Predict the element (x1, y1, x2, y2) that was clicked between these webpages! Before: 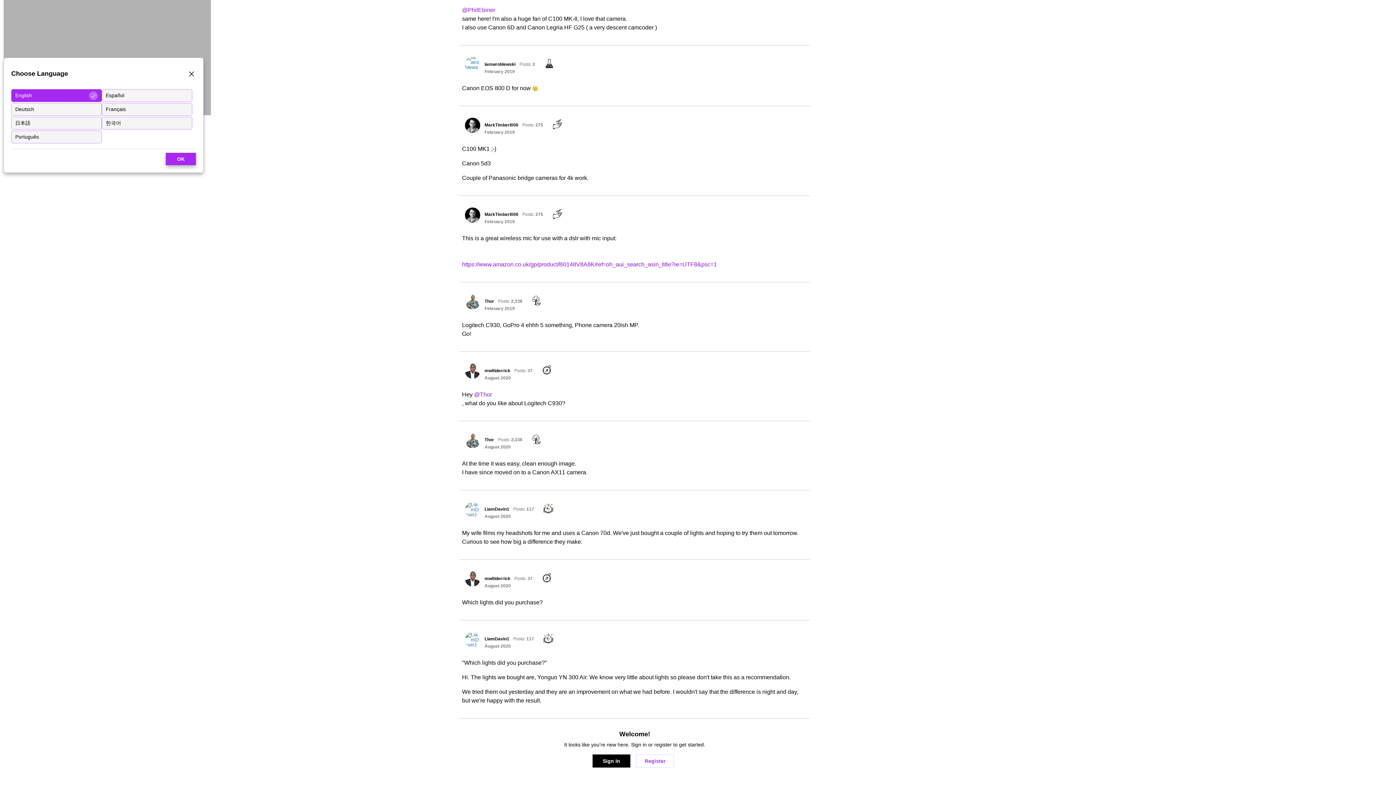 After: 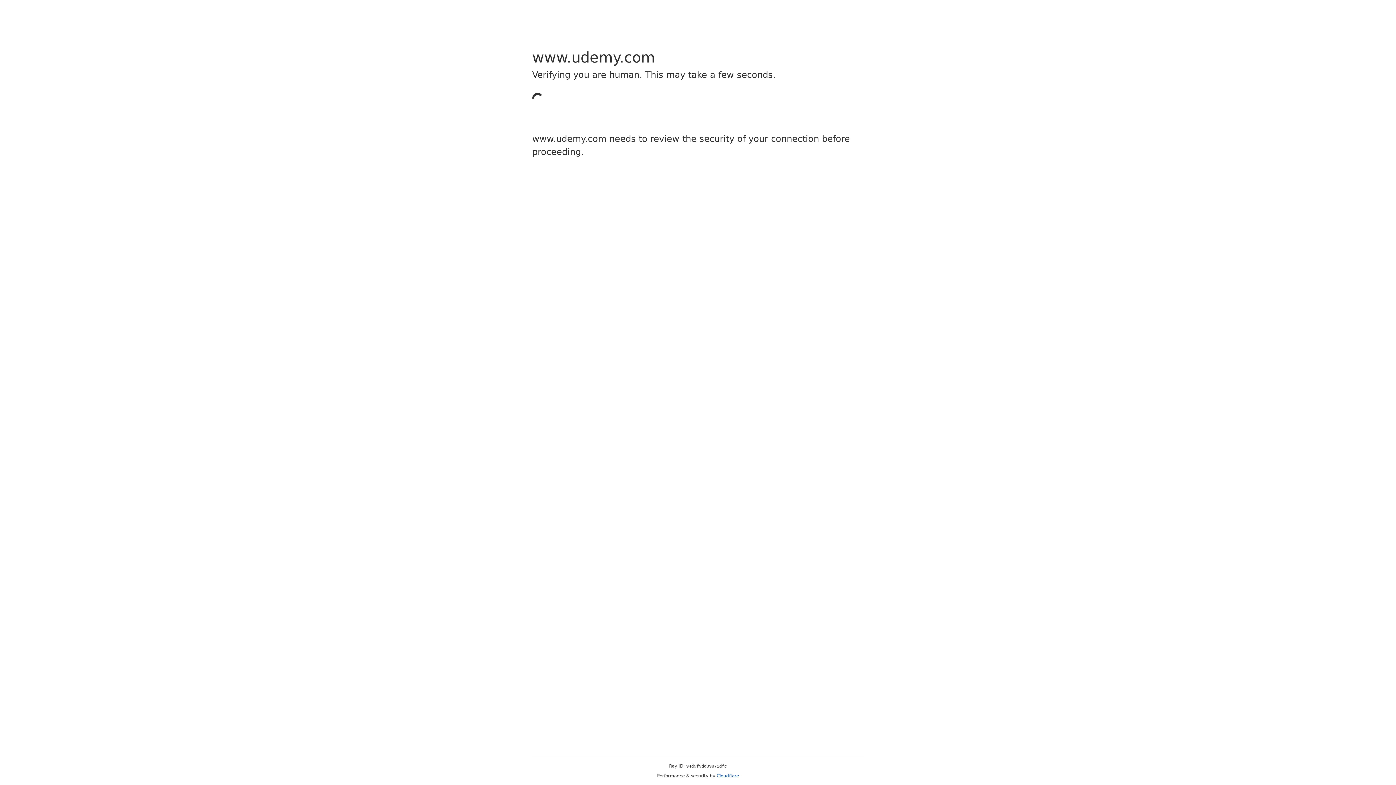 Action: label: User: "Iamwroblewski" bbox: (465, 57, 480, 72)